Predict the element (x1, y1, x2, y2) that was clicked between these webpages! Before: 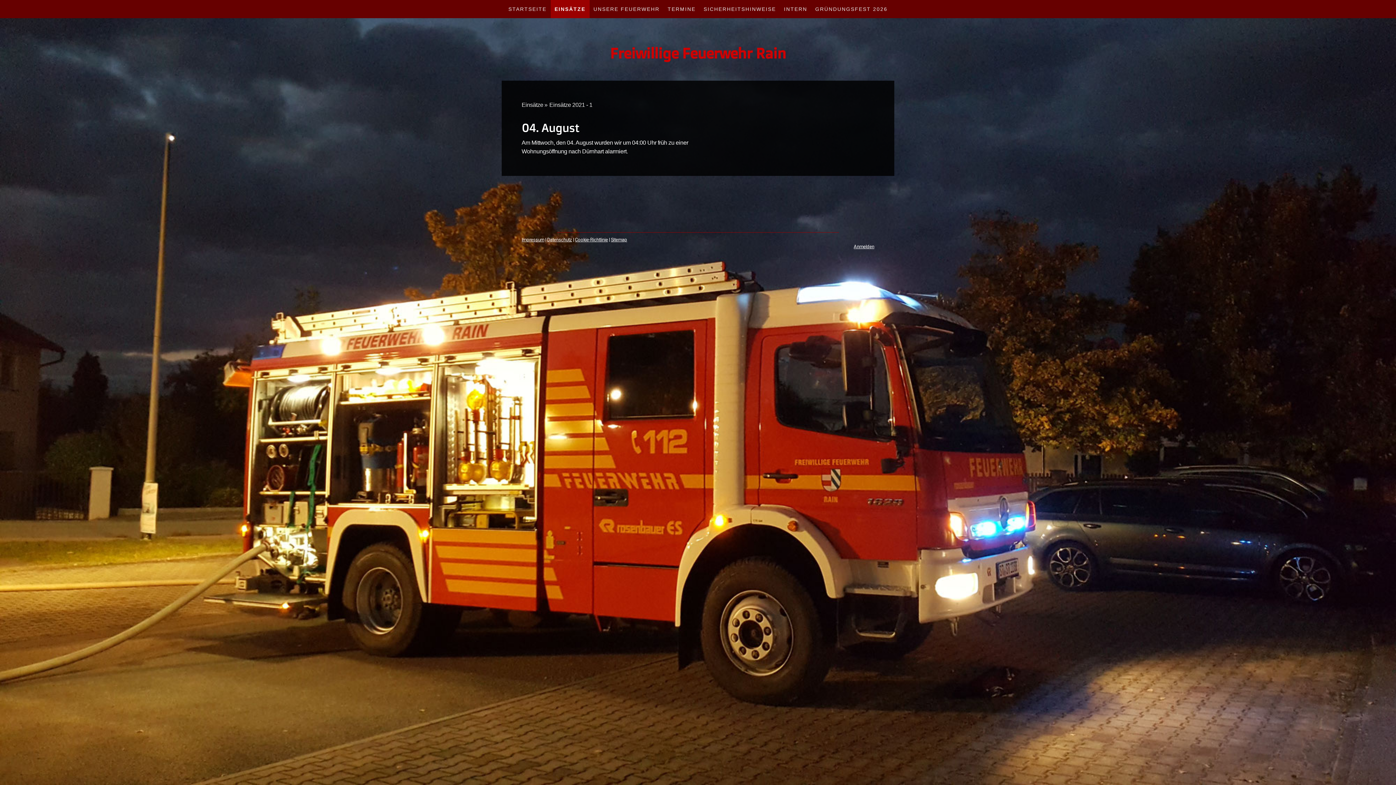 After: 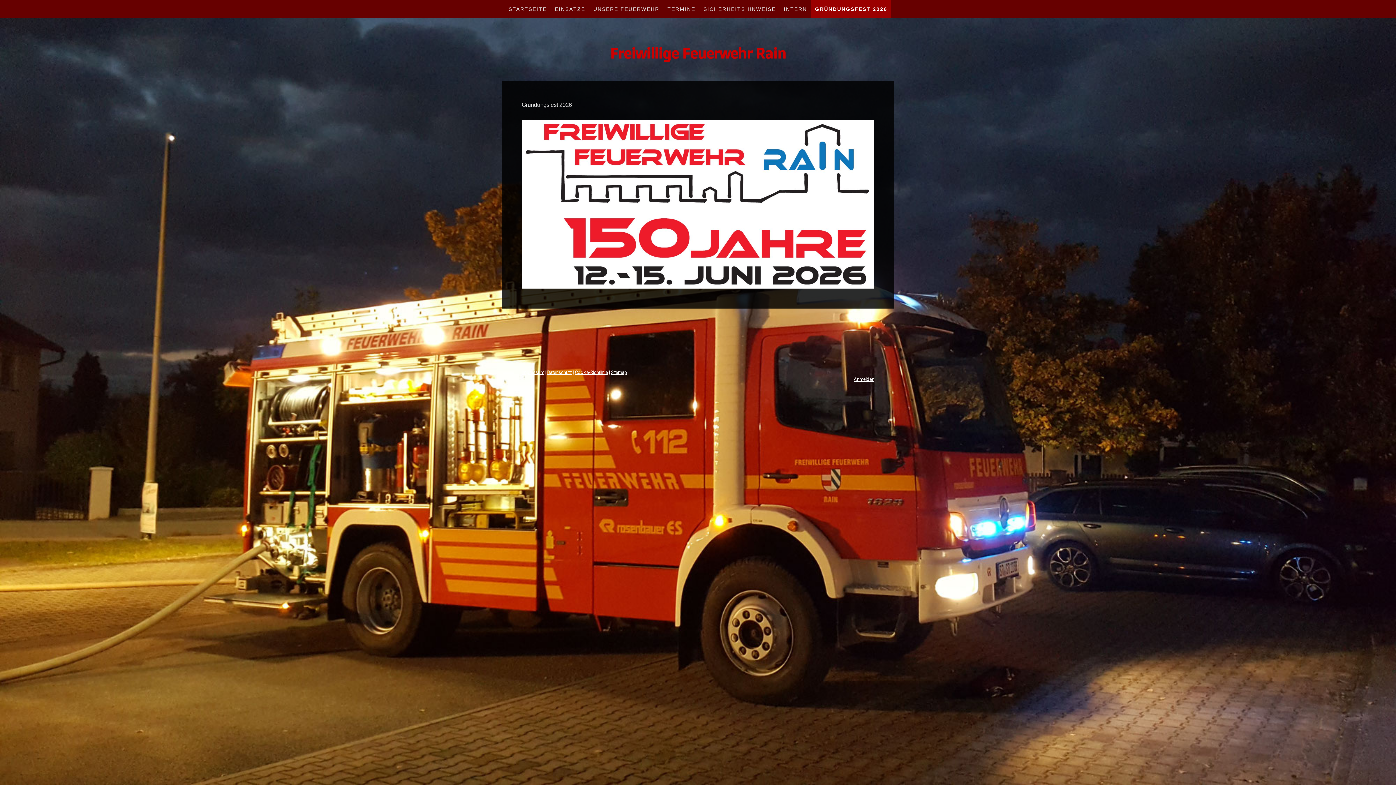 Action: label: GRÜNDUNGSFEST 2026 bbox: (811, 0, 891, 18)